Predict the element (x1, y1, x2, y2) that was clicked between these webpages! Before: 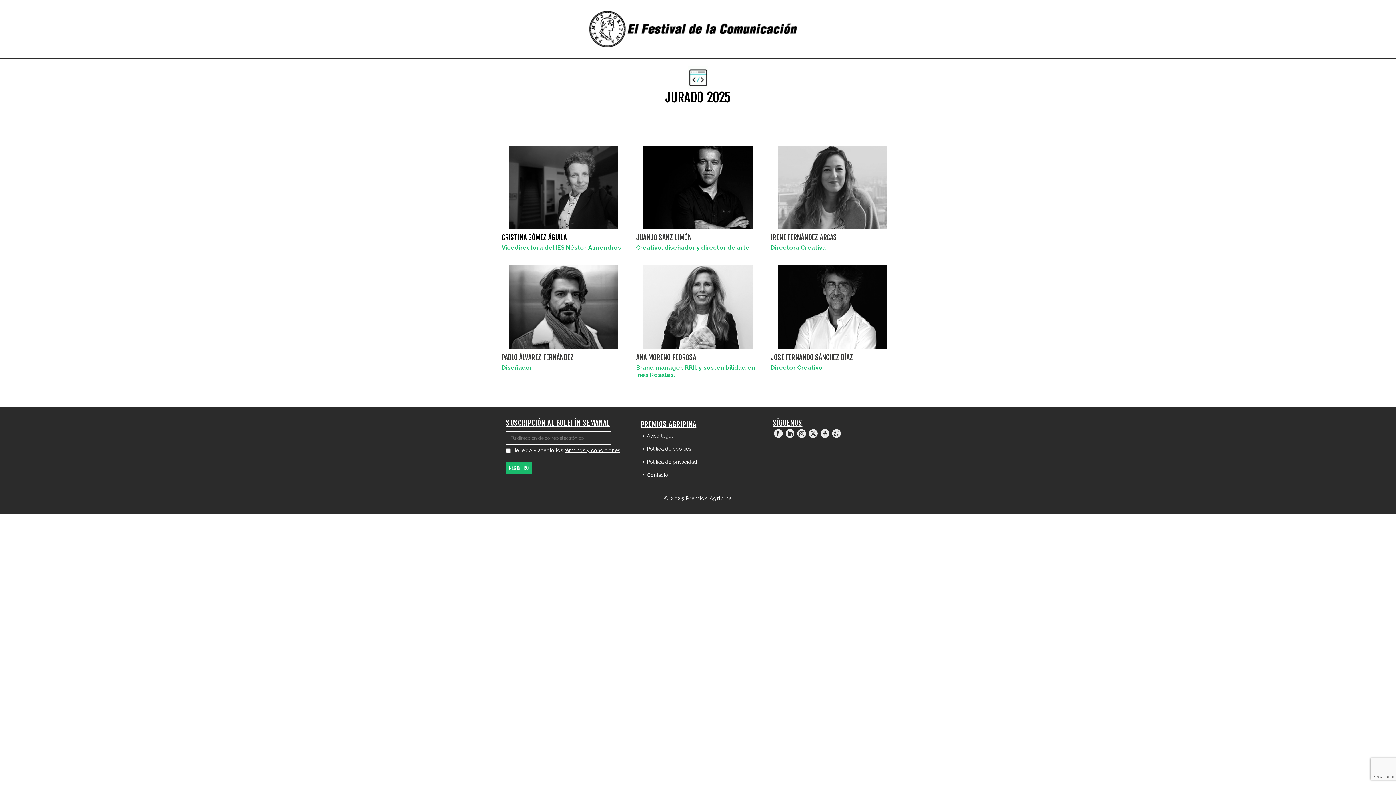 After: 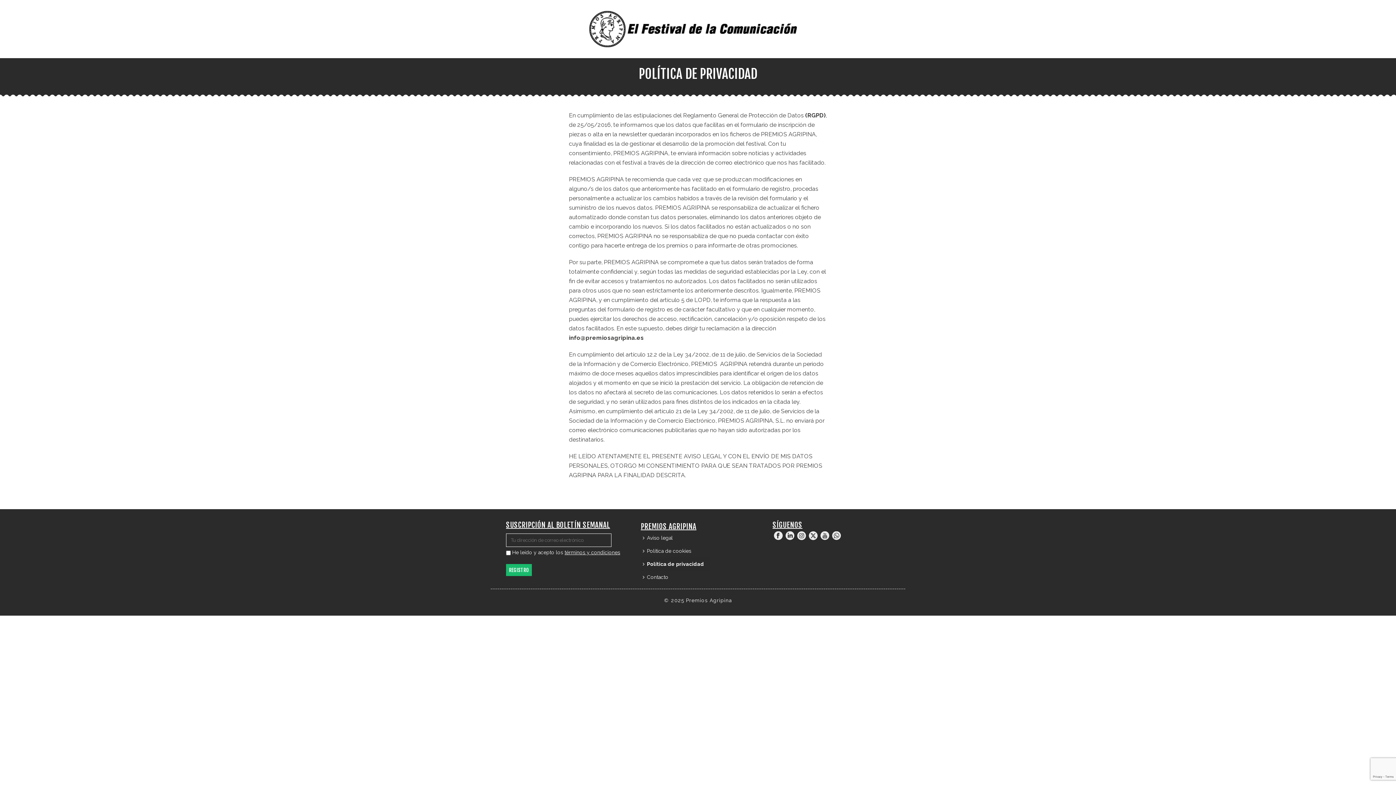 Action: label: Política de privacidad bbox: (640, 455, 702, 468)